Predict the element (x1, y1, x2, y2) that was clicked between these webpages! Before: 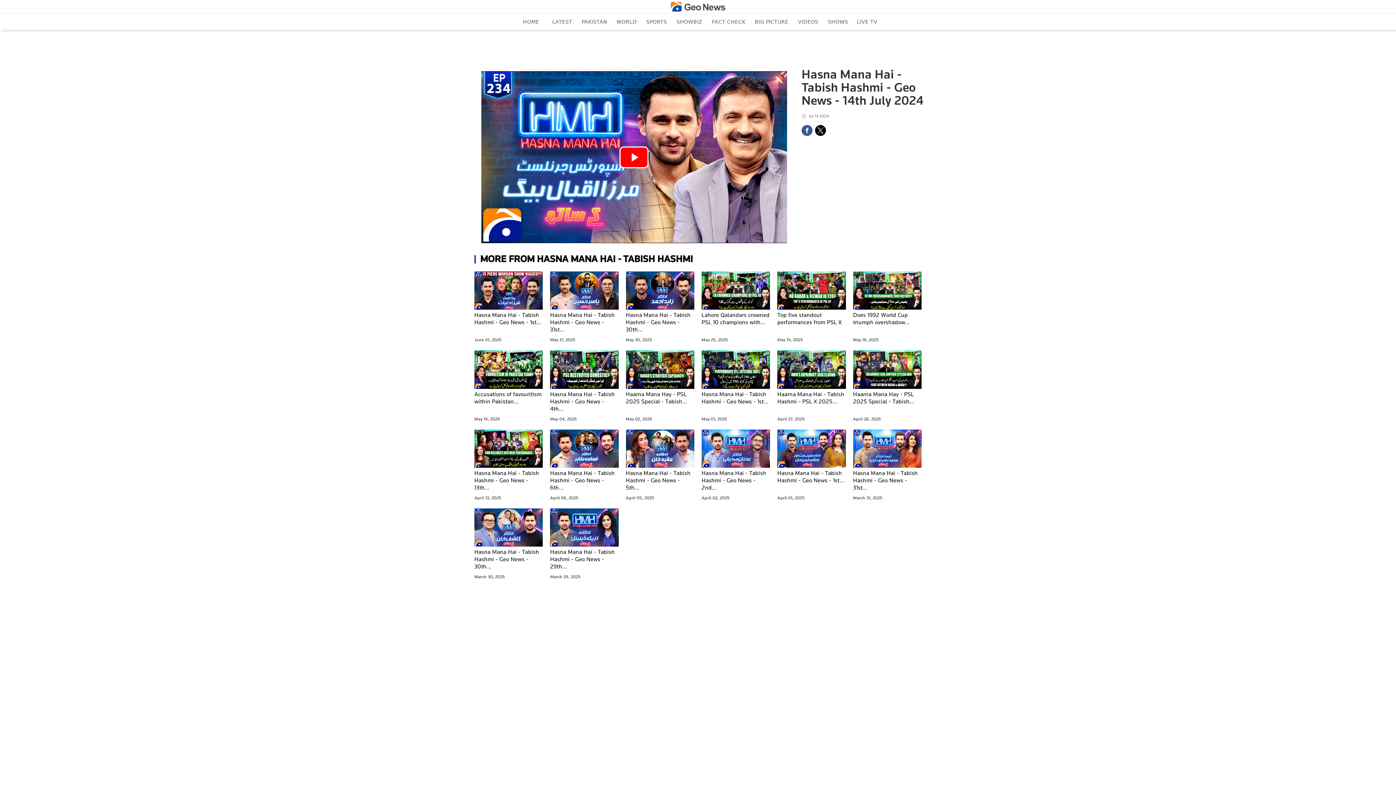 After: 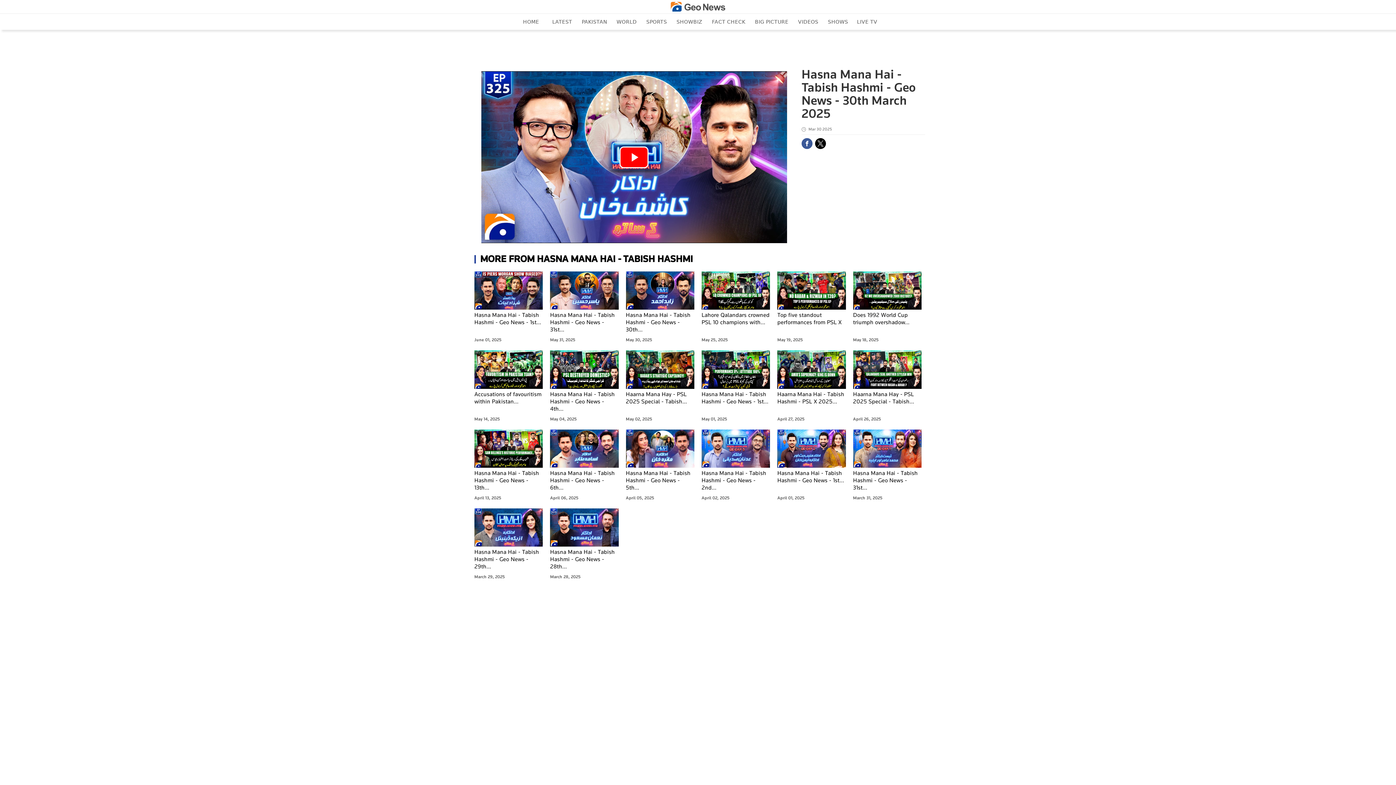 Action: label: Hasna Mana Hai - Tabish Hashmi - Geo News - 30th... bbox: (777, 548, 846, 570)